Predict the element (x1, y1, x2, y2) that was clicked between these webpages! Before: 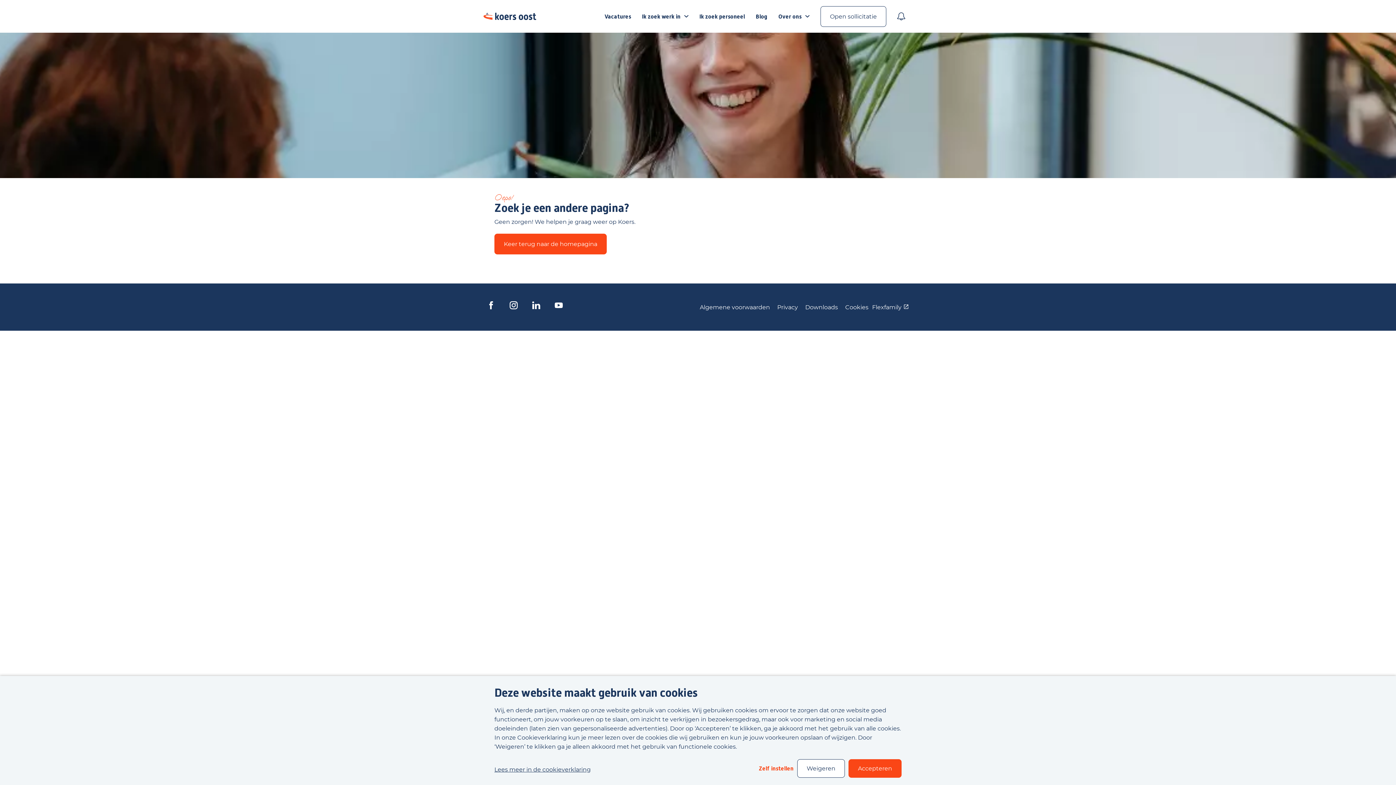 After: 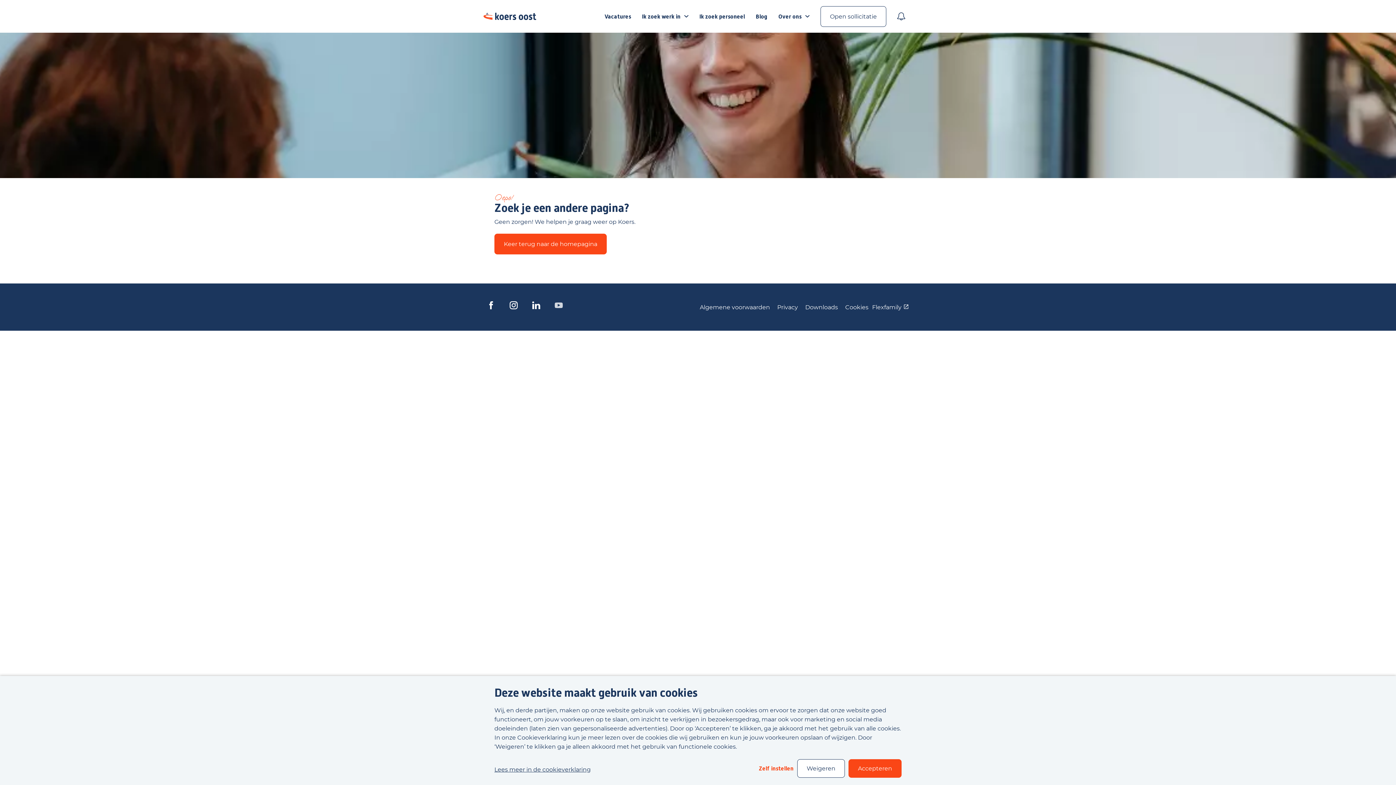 Action: label: Bezoek onze YouTube pagina bbox: (551, 301, 566, 313)